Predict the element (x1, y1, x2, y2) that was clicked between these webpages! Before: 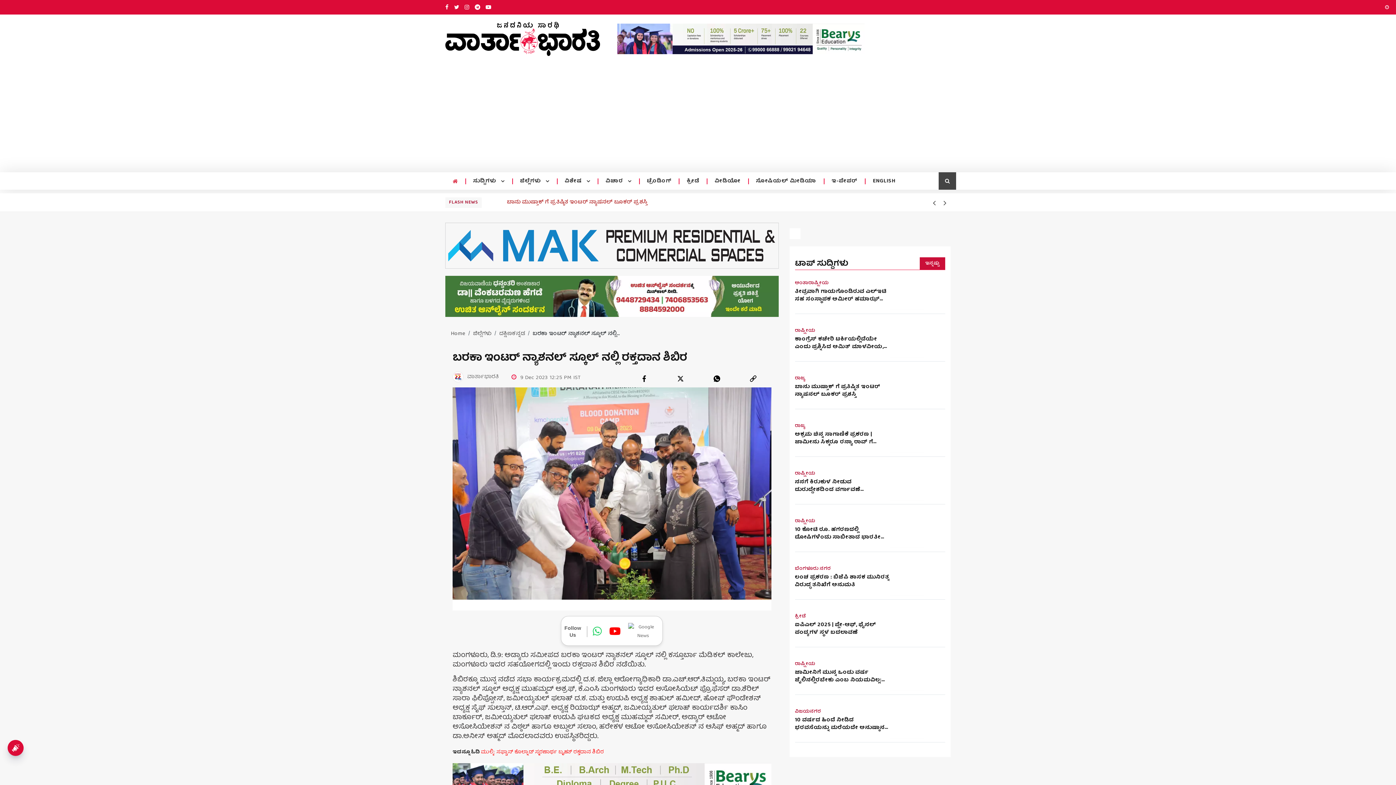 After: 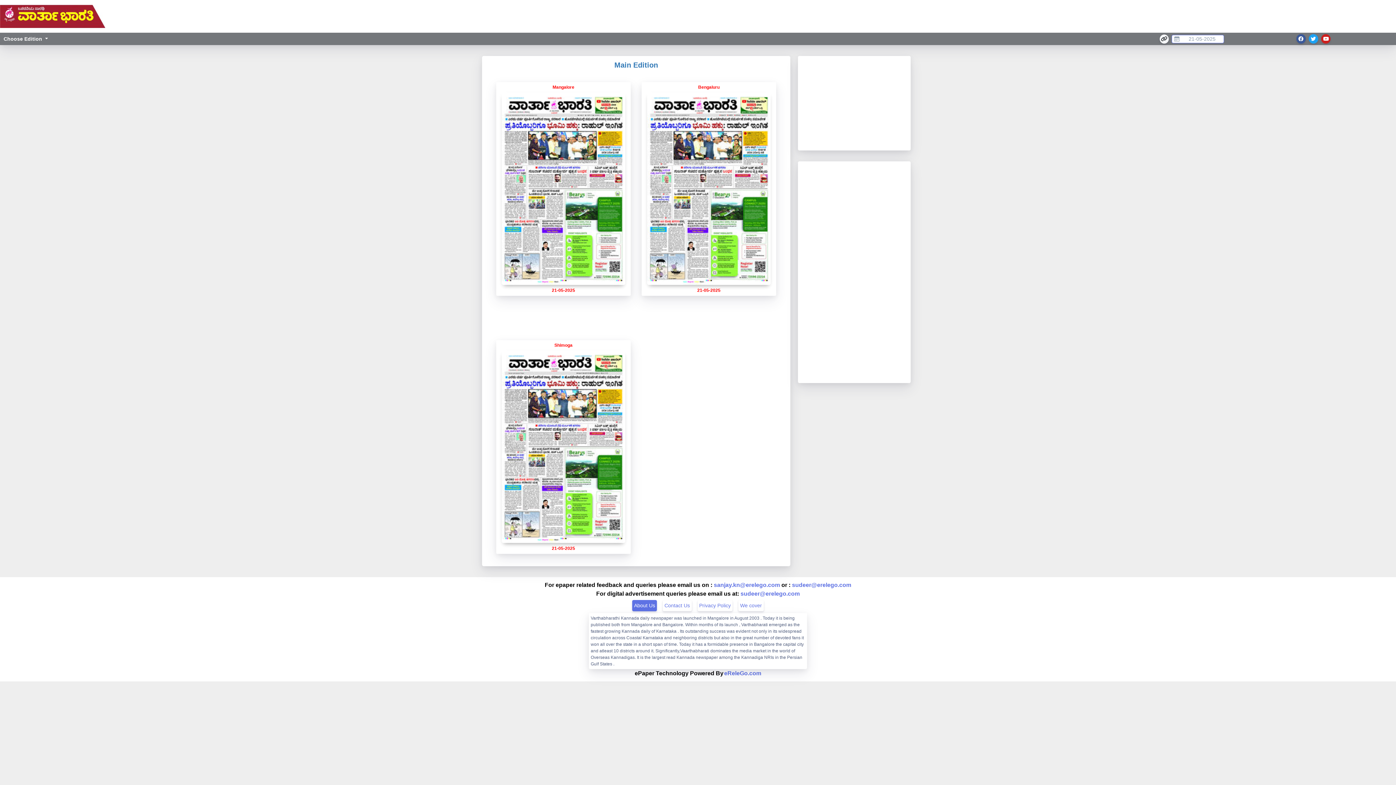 Action: bbox: (831, 178, 857, 184) label: ಇ-ಪೇಪರ್